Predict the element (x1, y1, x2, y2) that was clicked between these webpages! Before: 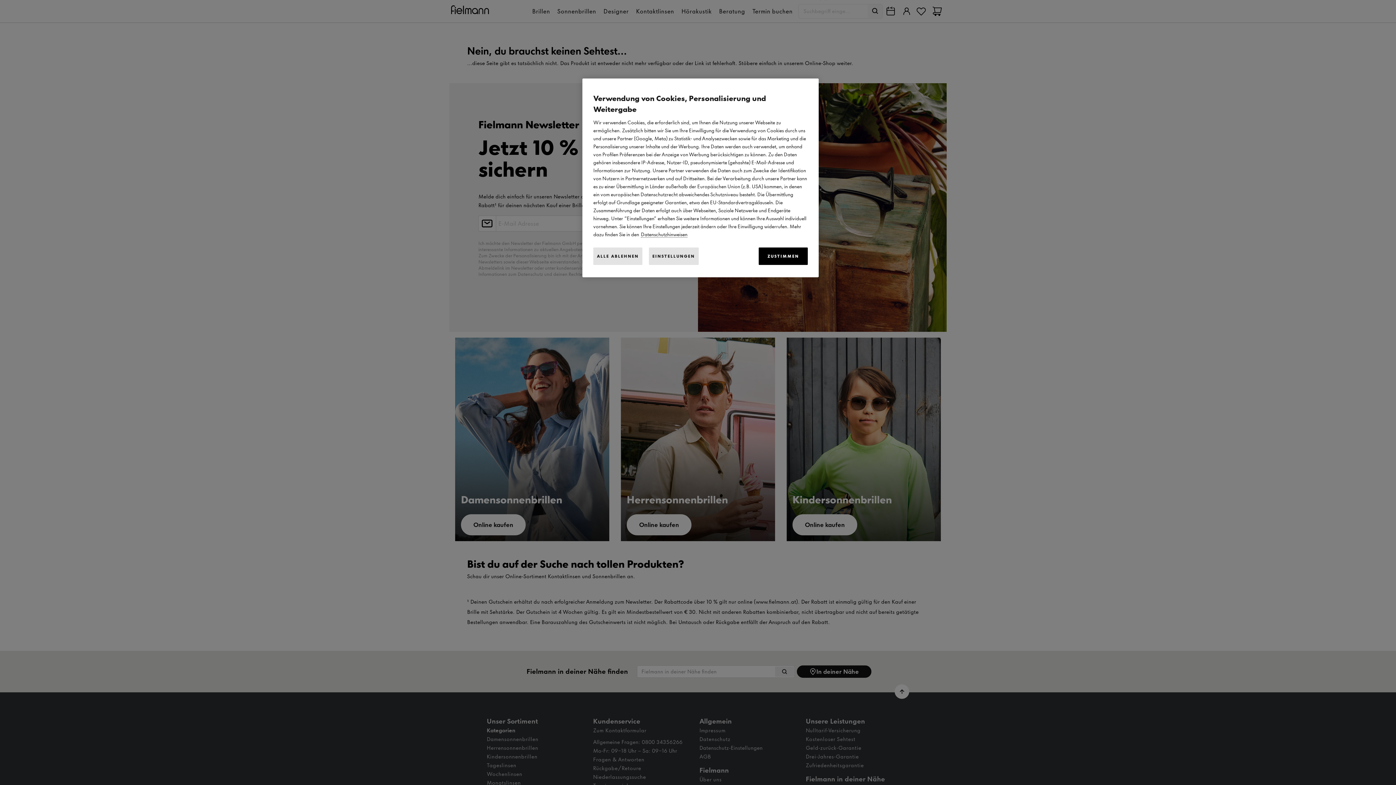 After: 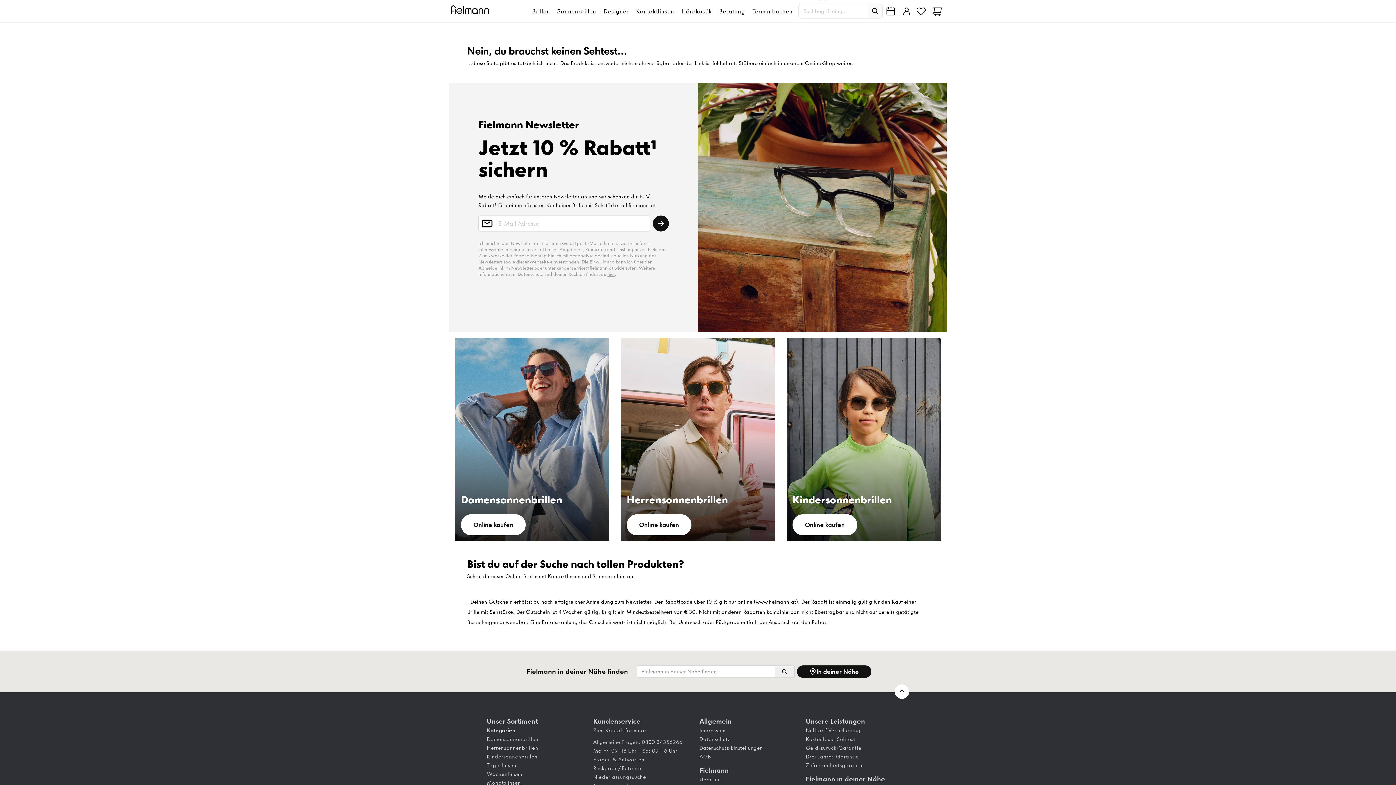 Action: bbox: (758, 247, 808, 265) label: ZUSTIMMEN